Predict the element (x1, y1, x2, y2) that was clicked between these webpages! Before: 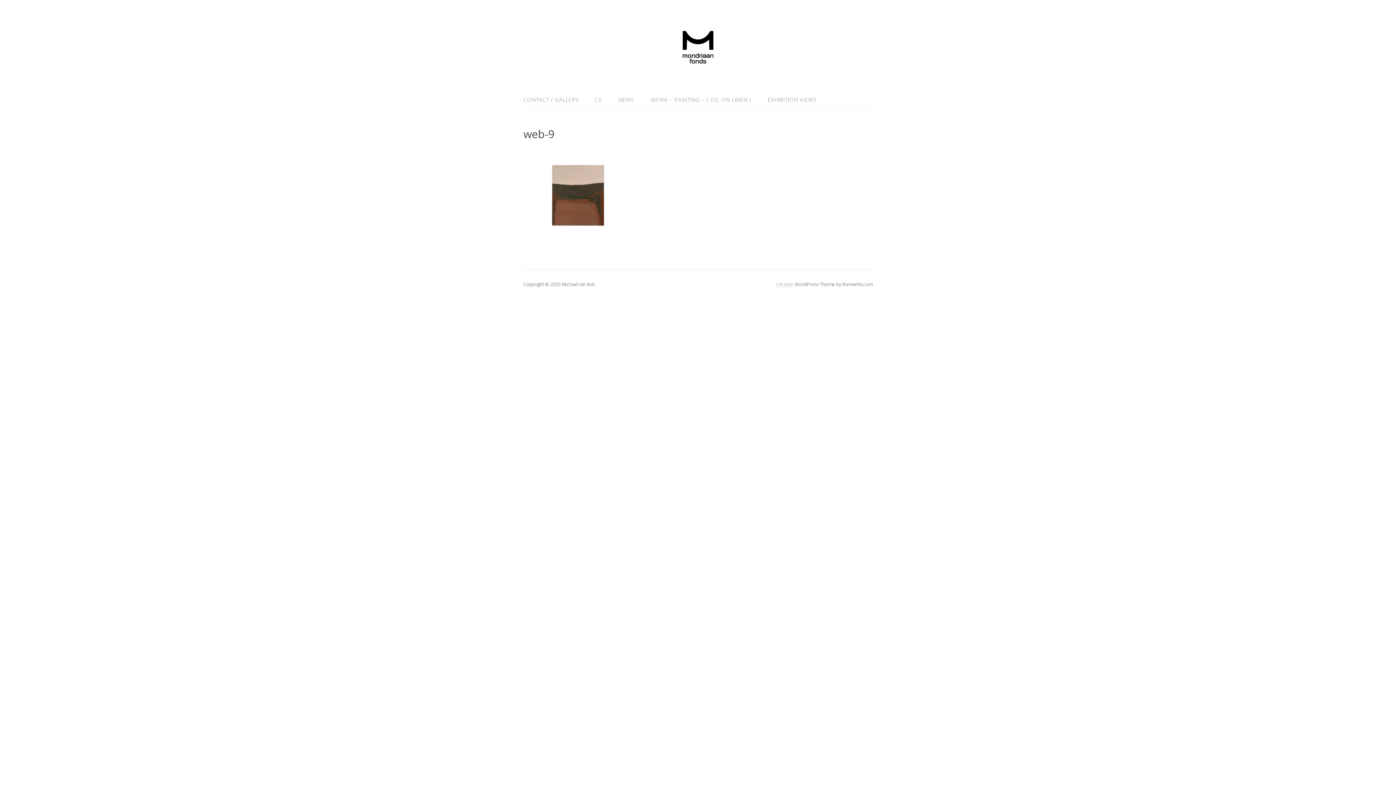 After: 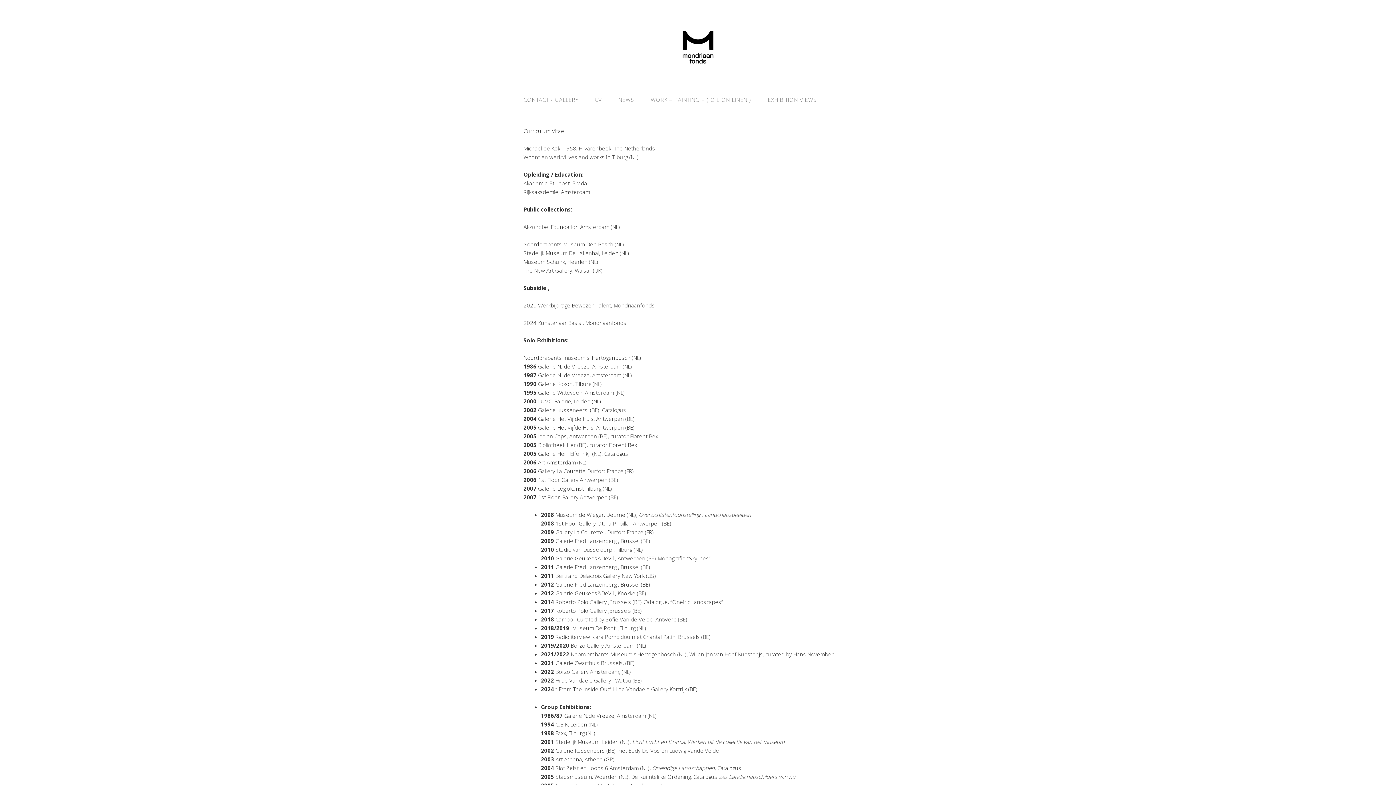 Action: bbox: (587, 92, 609, 107) label: CV